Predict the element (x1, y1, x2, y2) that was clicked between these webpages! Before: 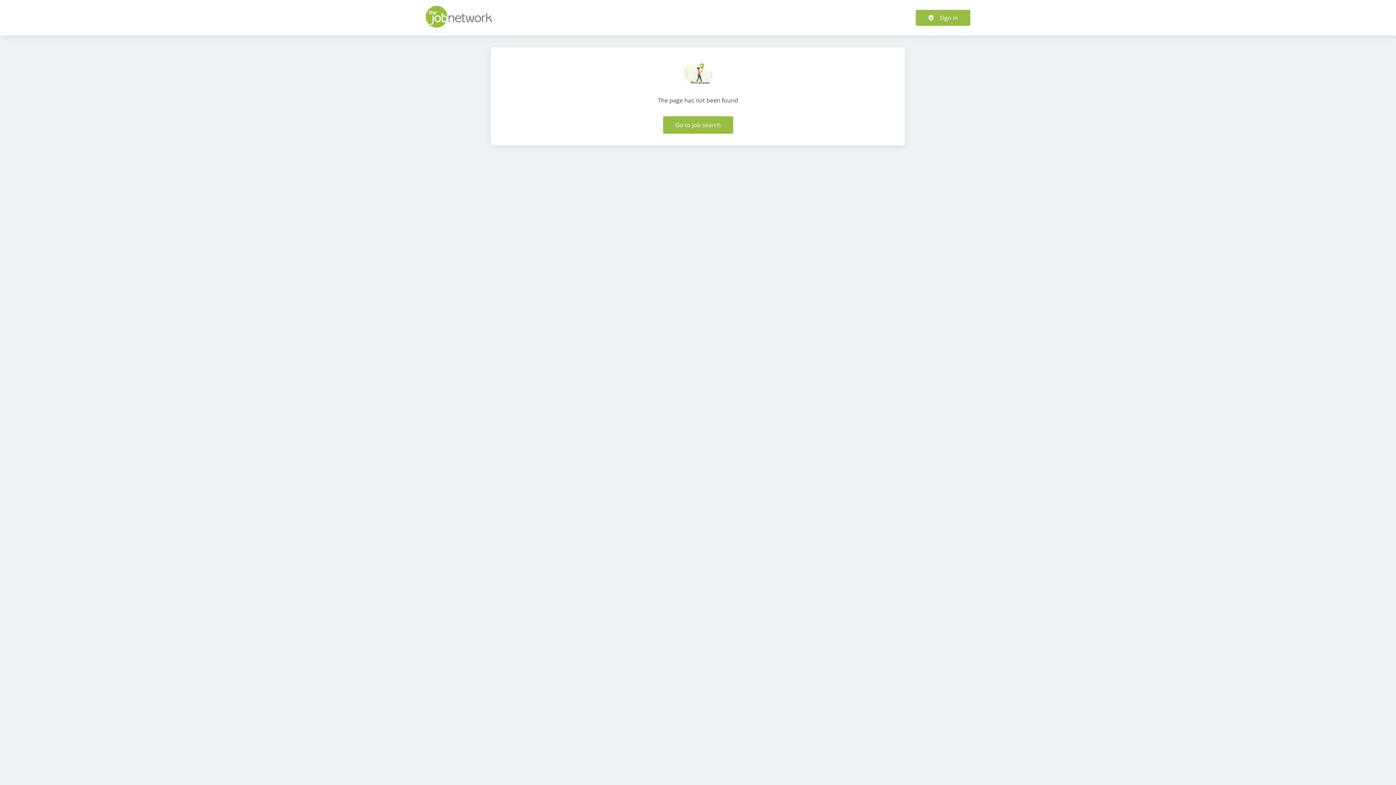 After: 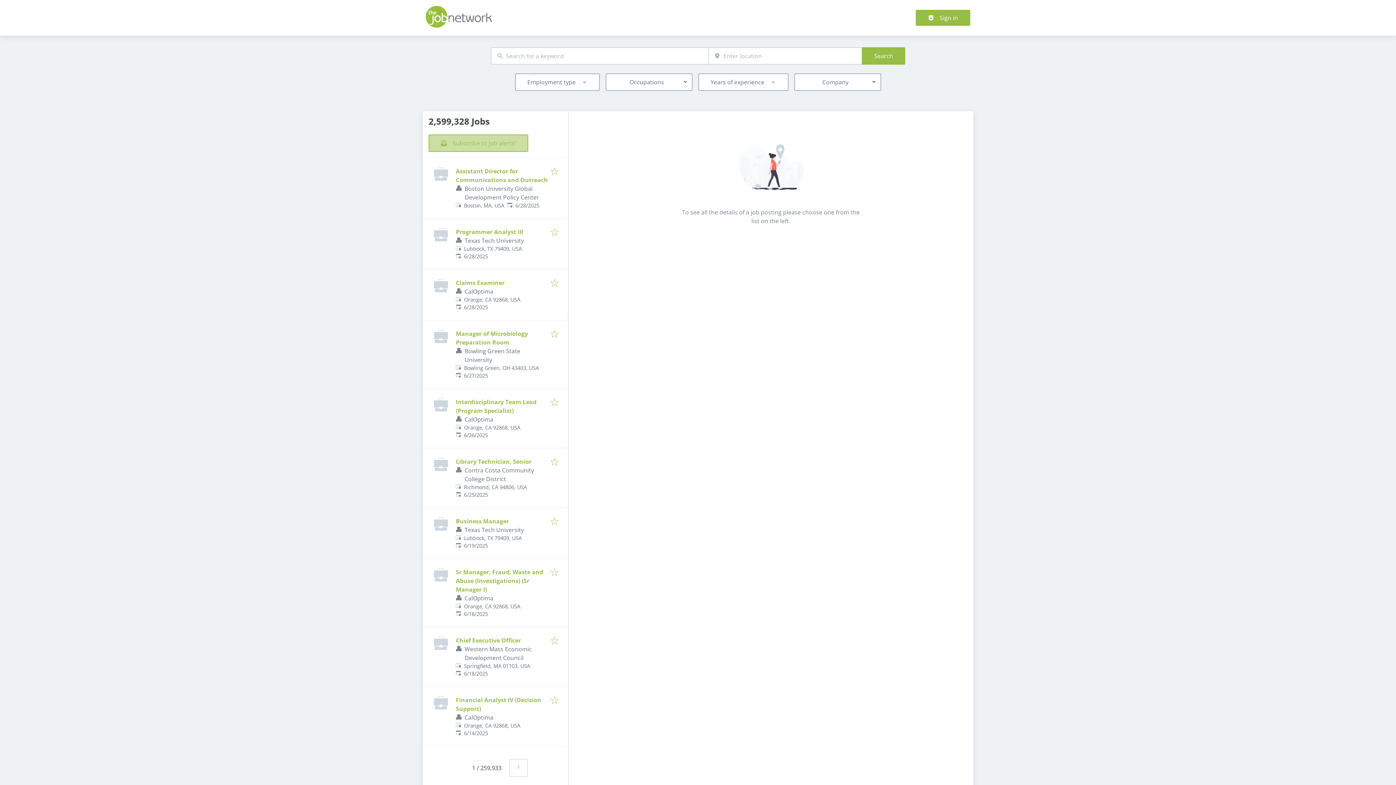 Action: bbox: (663, 116, 733, 133) label: Go to job search